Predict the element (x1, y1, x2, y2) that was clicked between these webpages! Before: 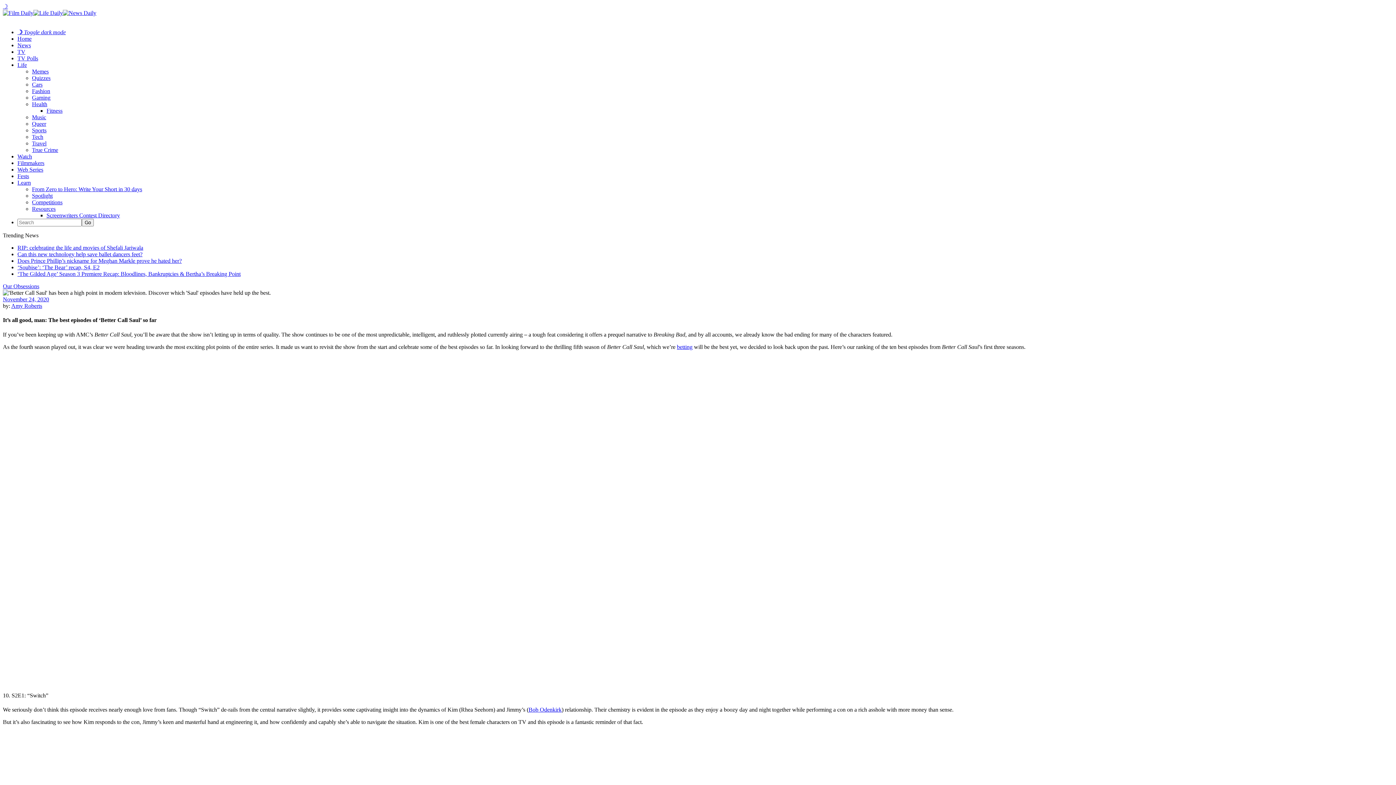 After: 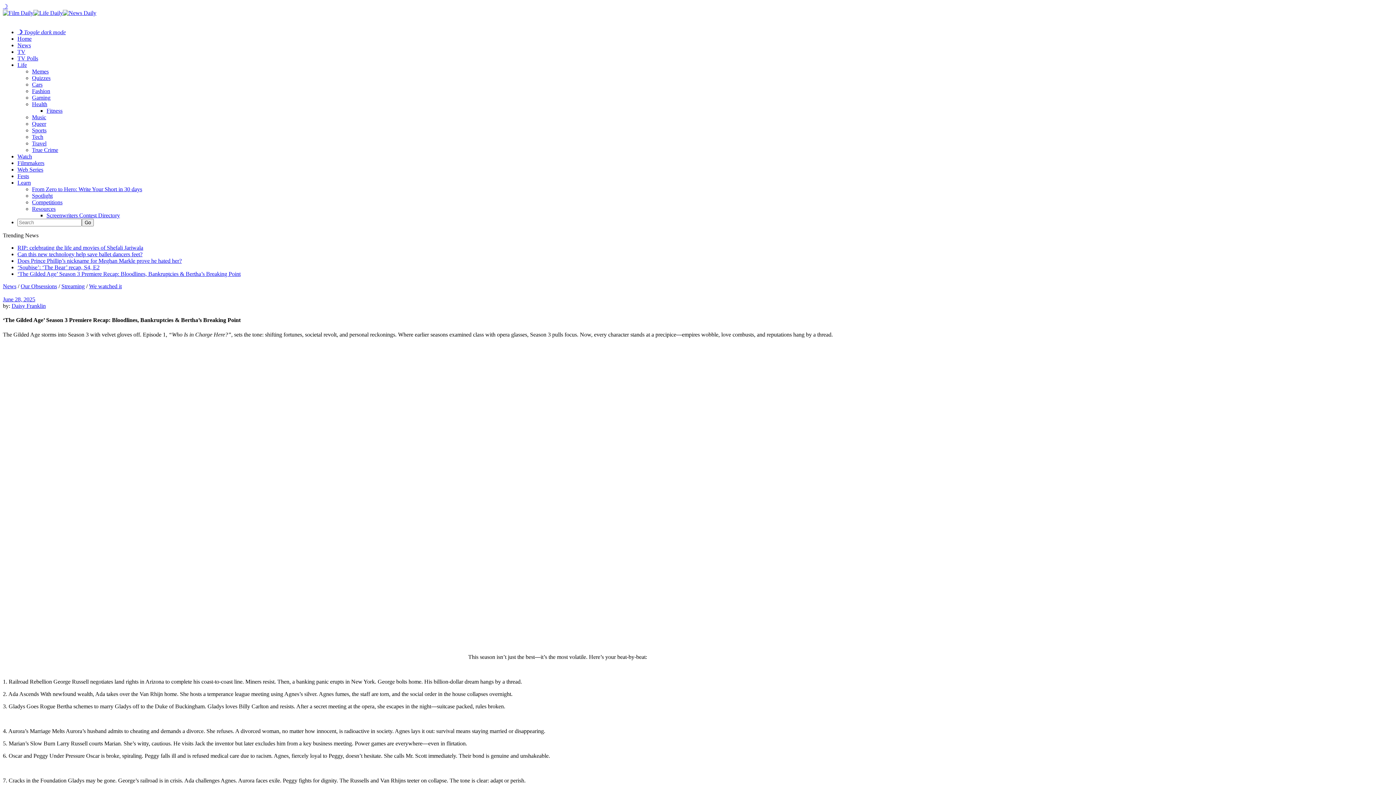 Action: bbox: (17, 270, 240, 277) label: ‘The Gilded Age’ Season 3 Premiere Recap: Bloodlines, Bankruptcies & Bertha’s Breaking Point